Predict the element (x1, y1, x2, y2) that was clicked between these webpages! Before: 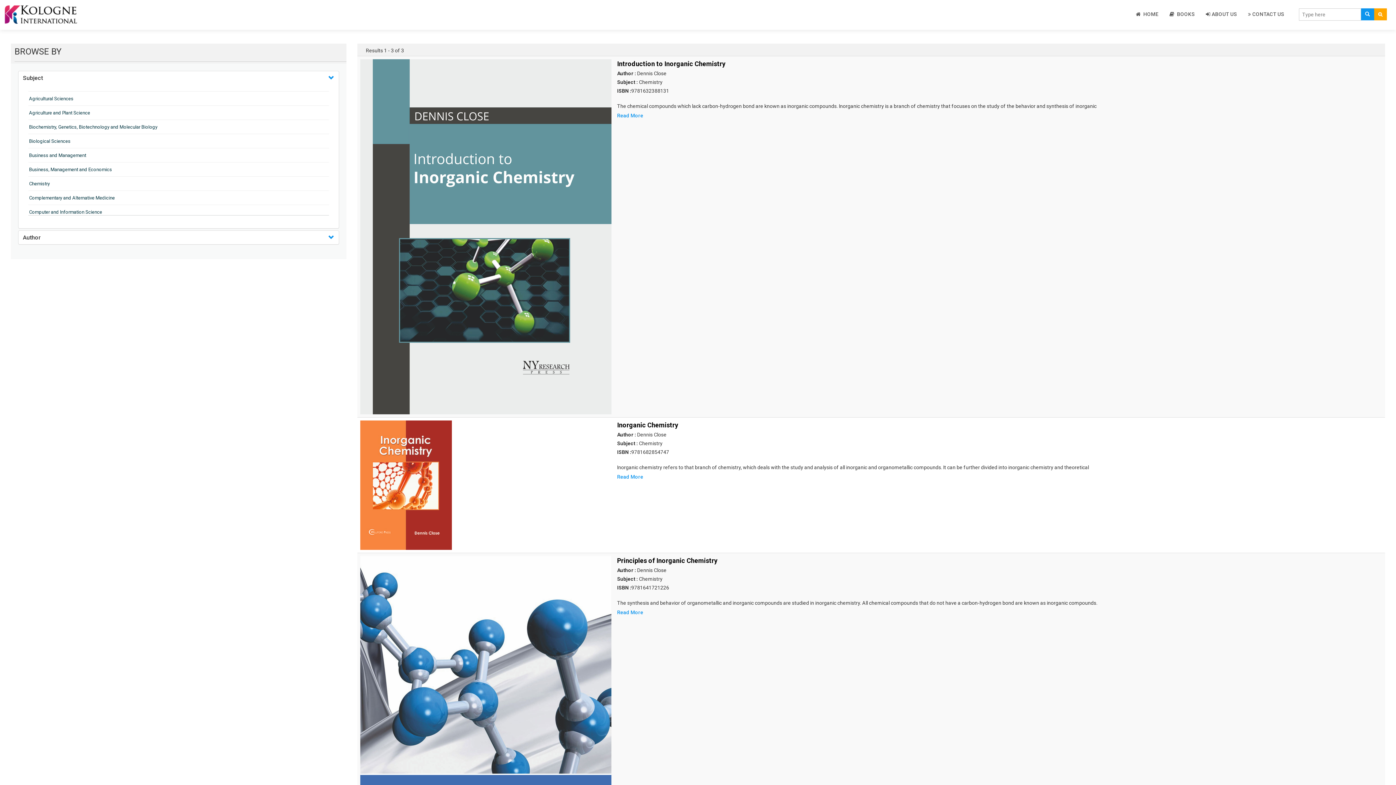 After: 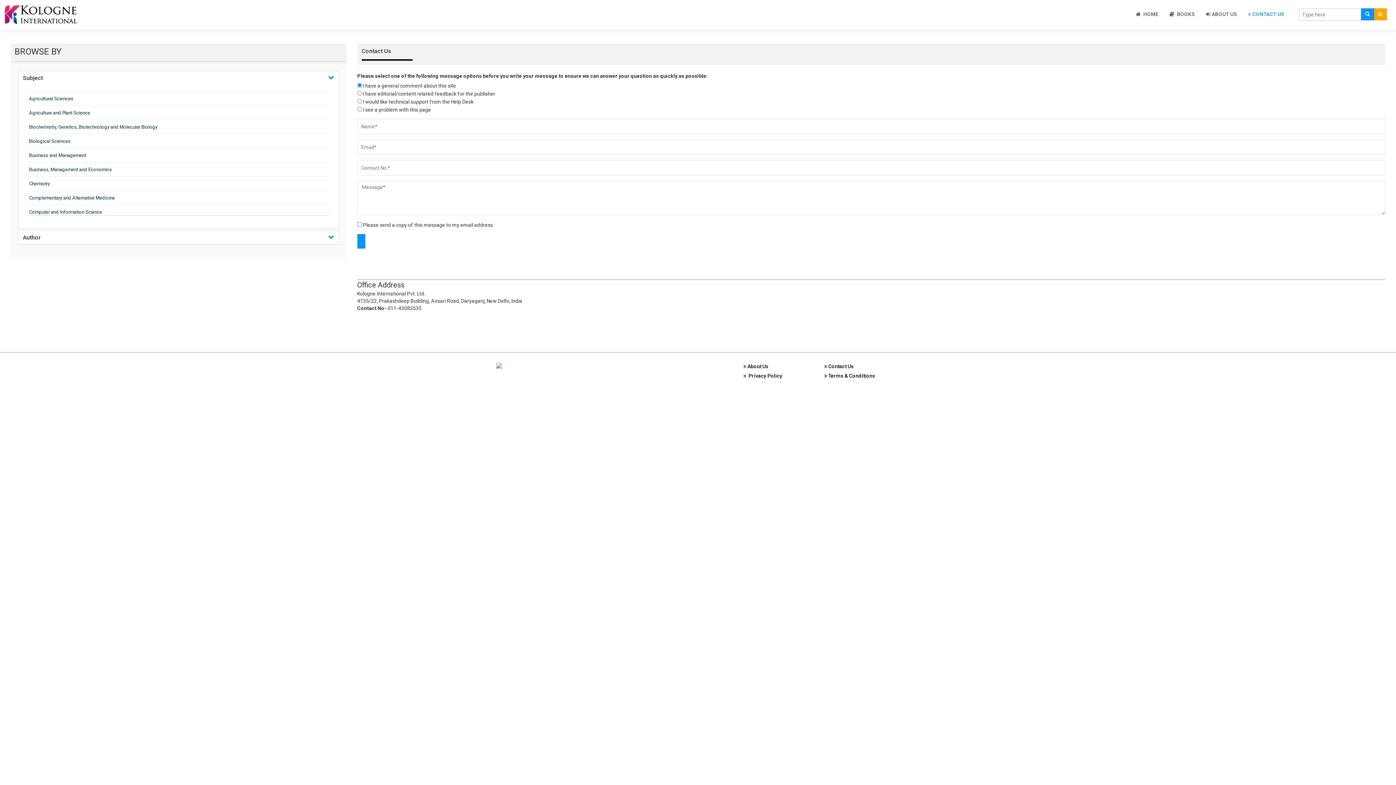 Action: label:  CONTACT US bbox: (1244, 1, 1288, 26)